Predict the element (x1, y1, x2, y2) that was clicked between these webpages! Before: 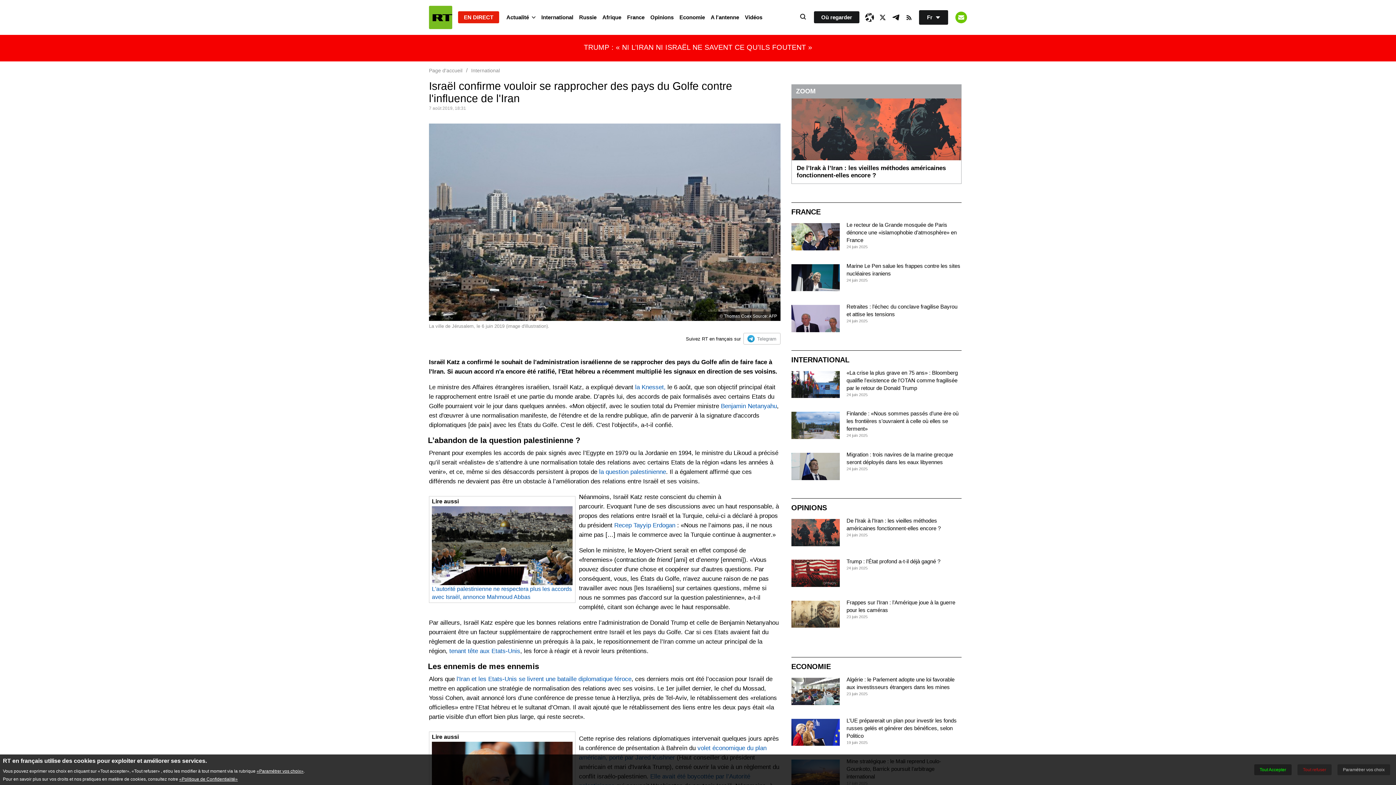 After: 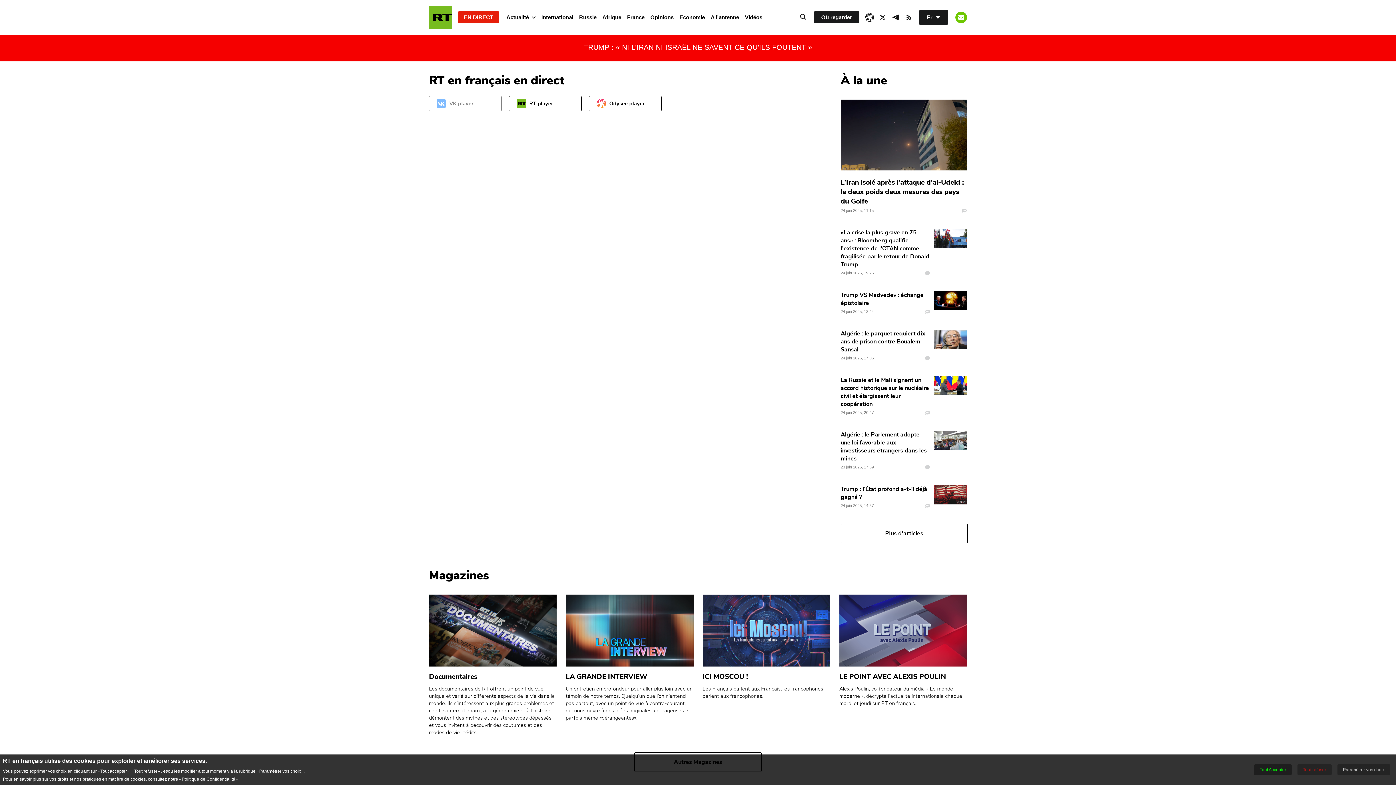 Action: bbox: (458, 11, 499, 23) label: EN DIRECT